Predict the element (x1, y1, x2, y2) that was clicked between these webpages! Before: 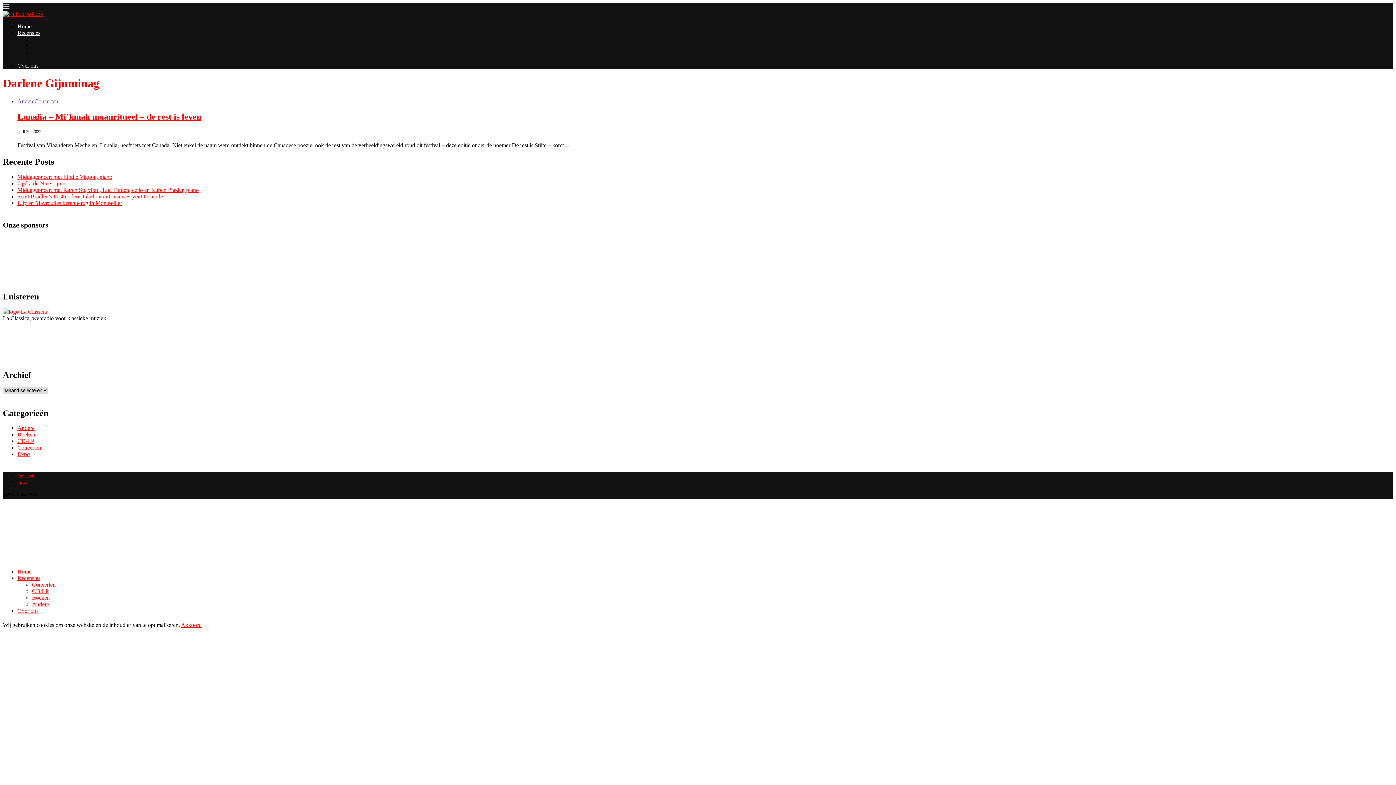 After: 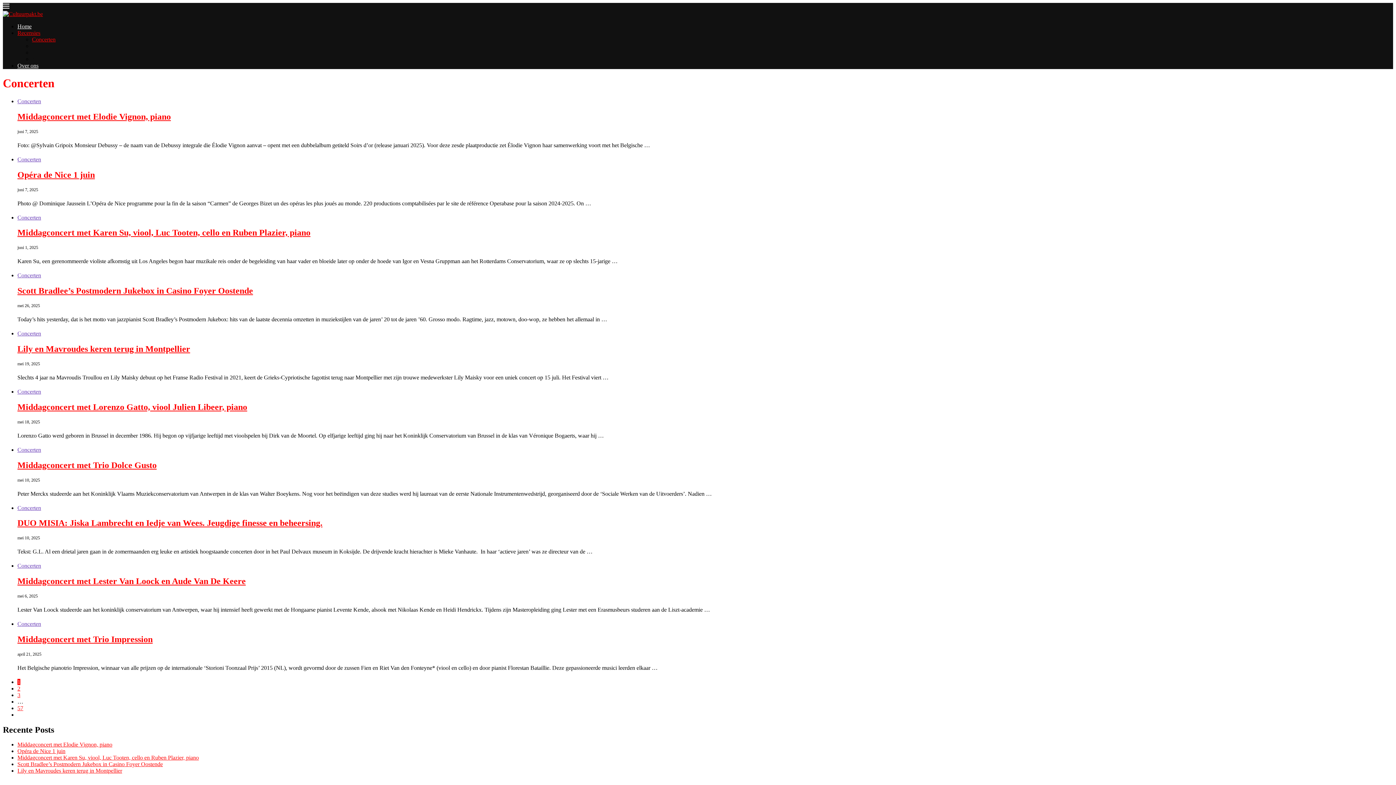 Action: bbox: (17, 444, 41, 451) label: Concerten